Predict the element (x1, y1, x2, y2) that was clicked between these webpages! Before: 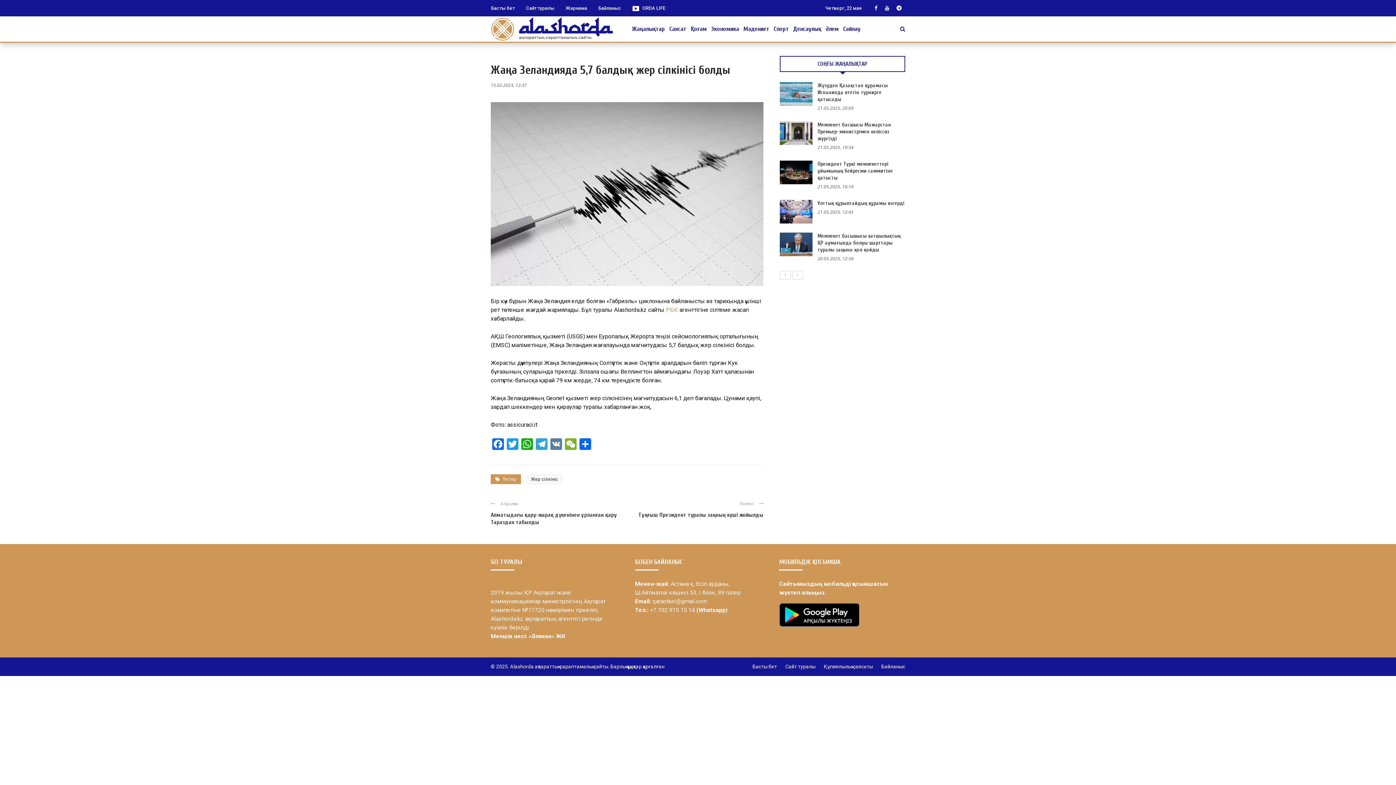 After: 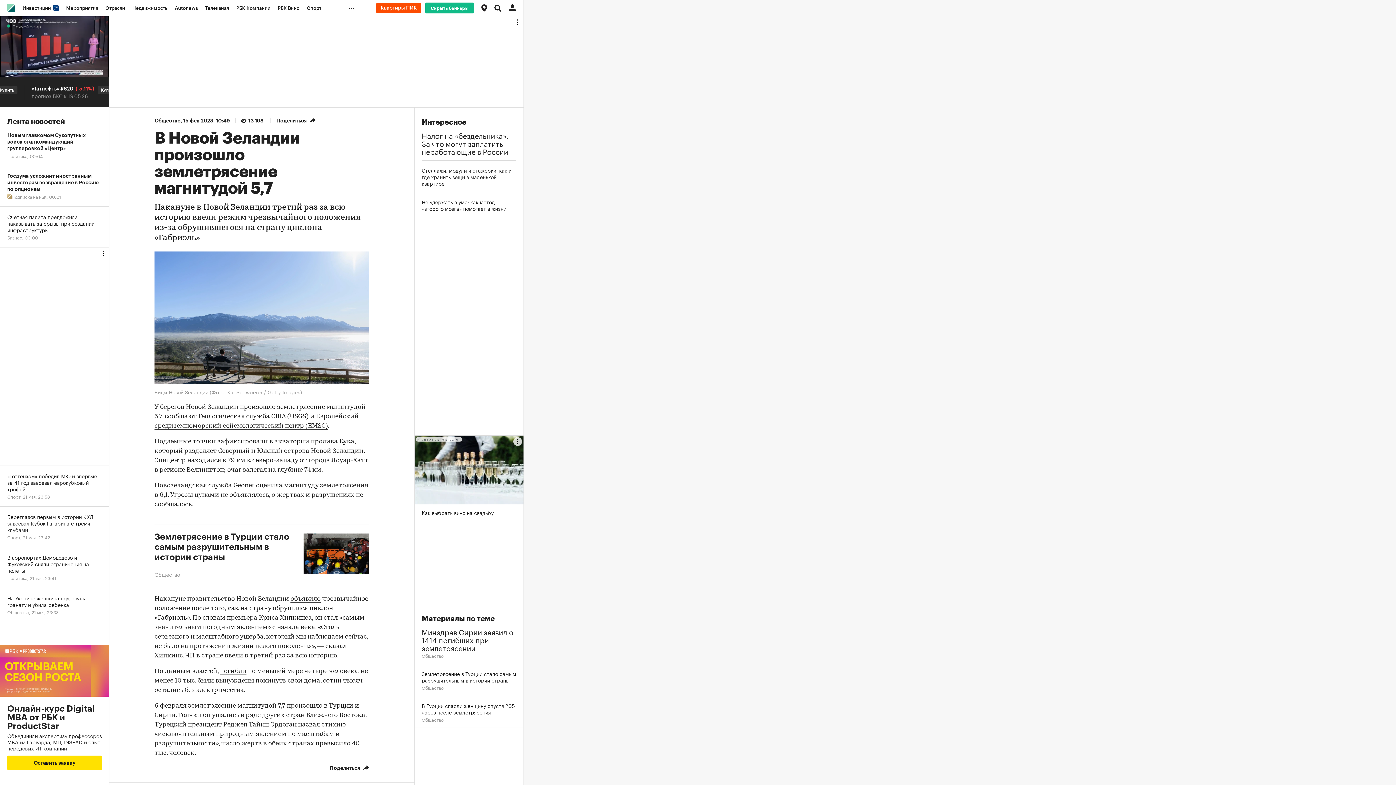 Action: label: РБК  bbox: (666, 306, 679, 313)